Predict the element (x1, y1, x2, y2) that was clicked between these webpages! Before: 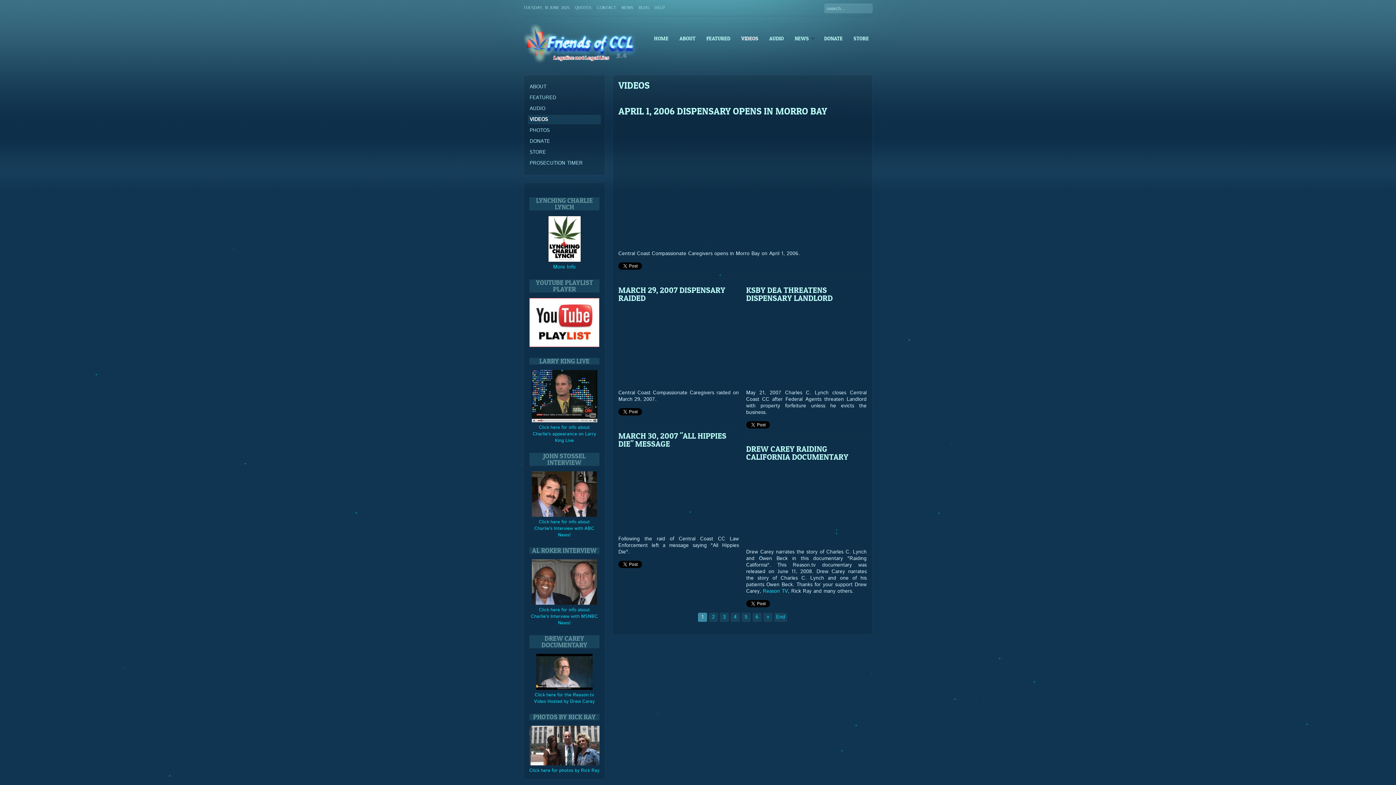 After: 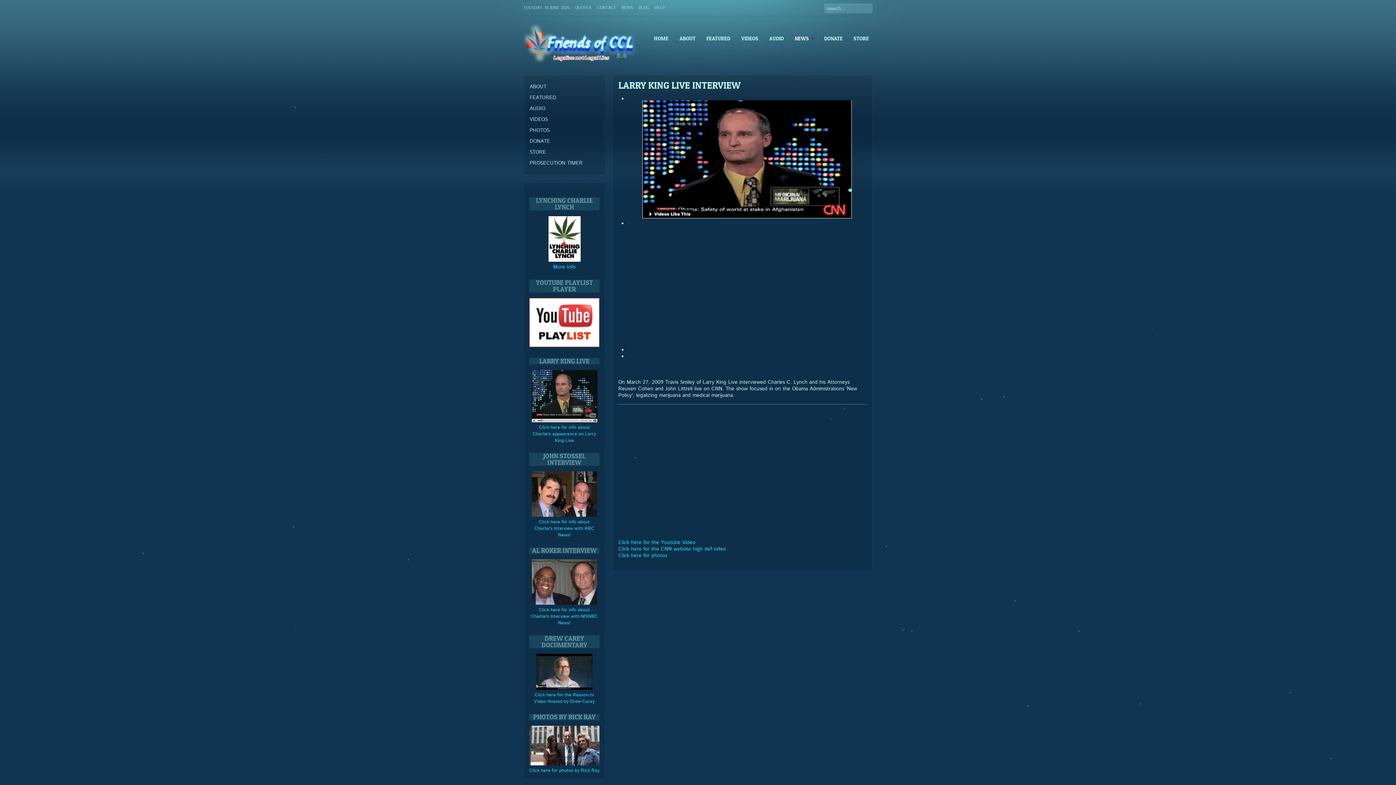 Action: bbox: (529, 424, 599, 443) label: Click here for info about Charlie's appearance on Larry King Live